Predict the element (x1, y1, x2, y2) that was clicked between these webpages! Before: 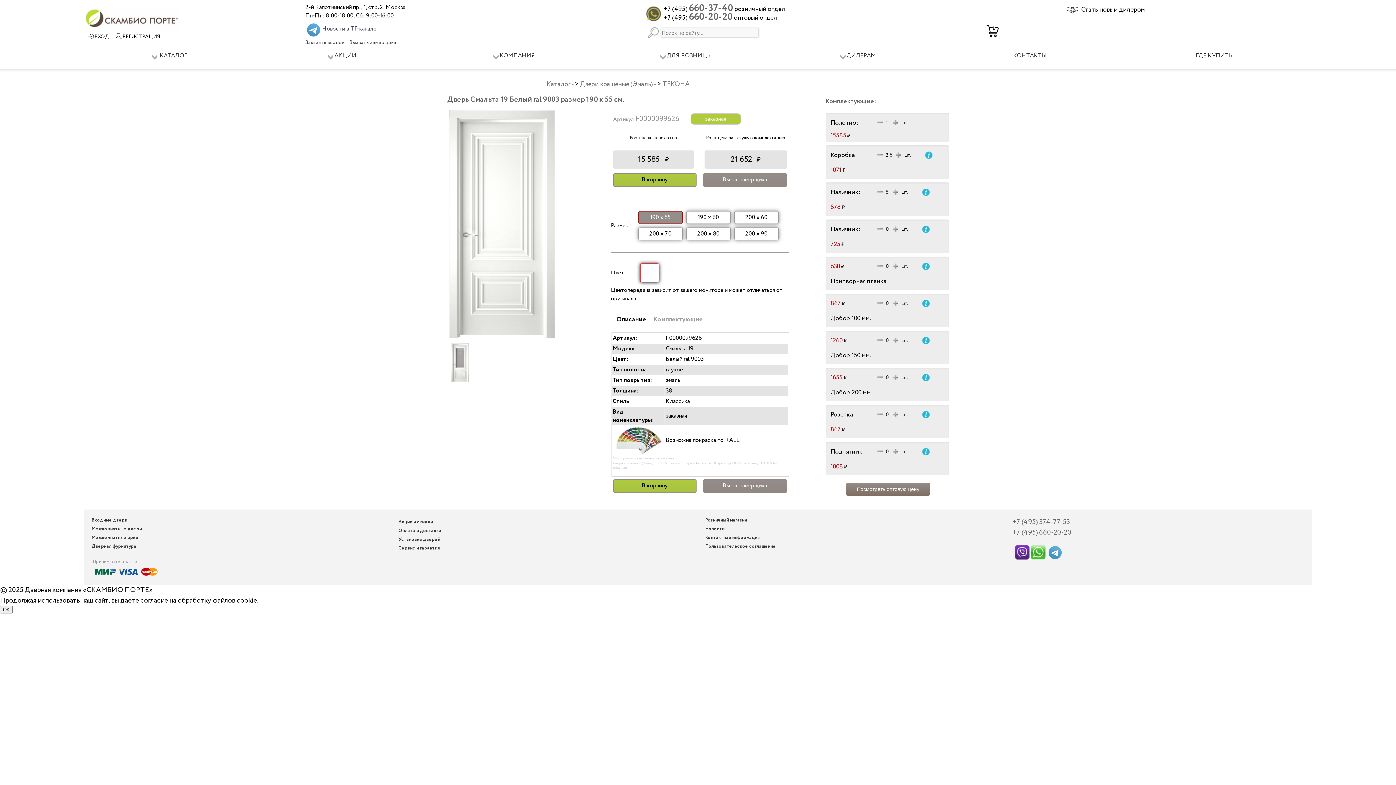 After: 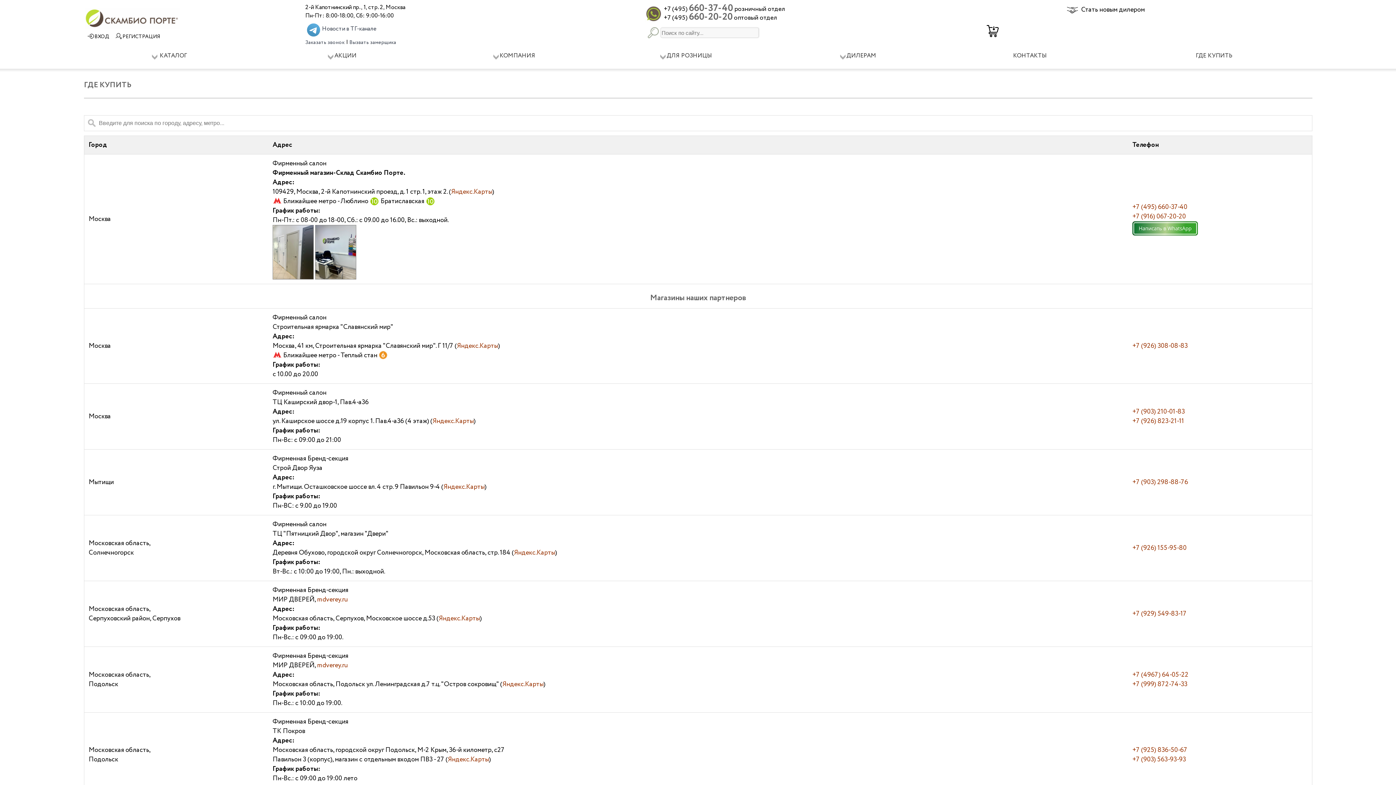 Action: label: ГДЕ КУПИТЬ bbox: (1196, 51, 1232, 60)